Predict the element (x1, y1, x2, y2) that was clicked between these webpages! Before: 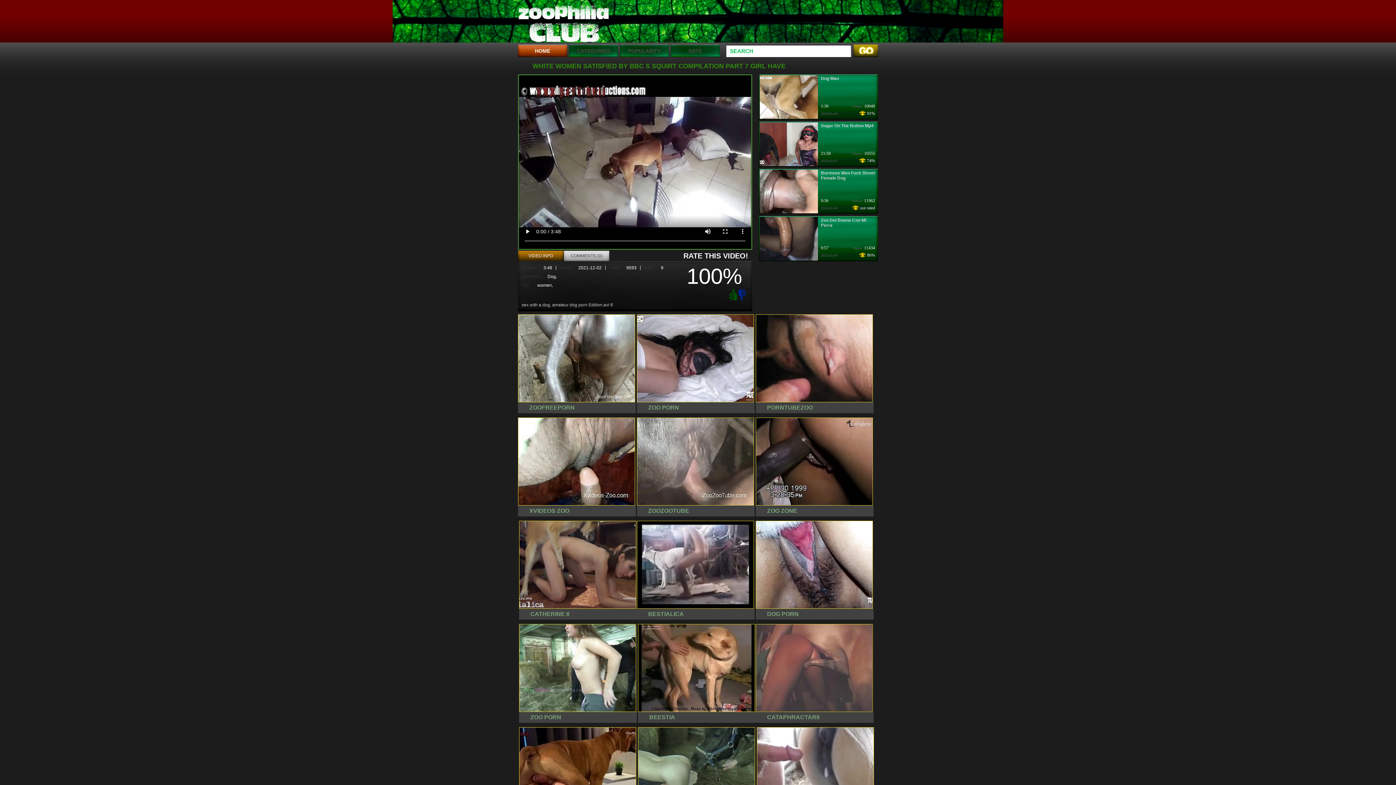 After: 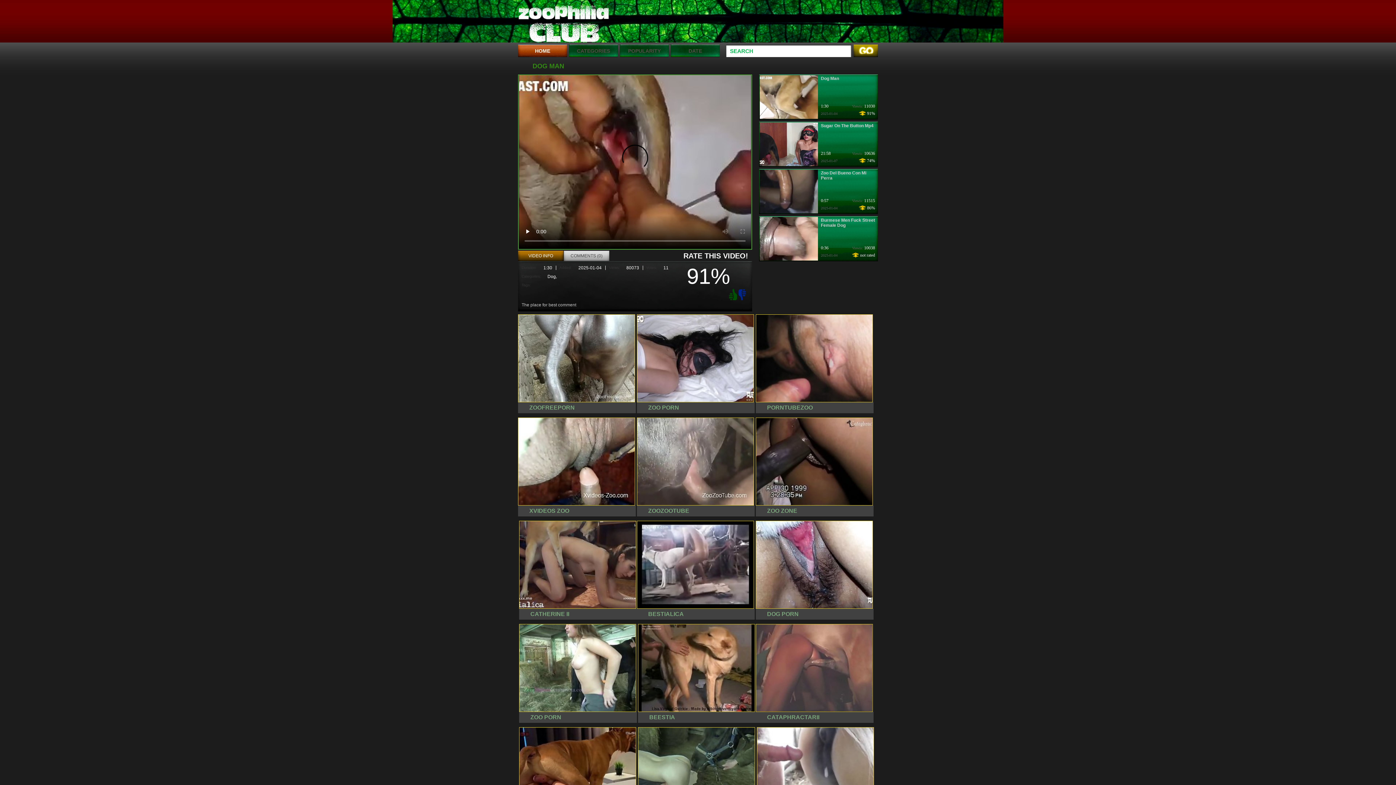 Action: label: Dog Man bbox: (821, 76, 839, 81)